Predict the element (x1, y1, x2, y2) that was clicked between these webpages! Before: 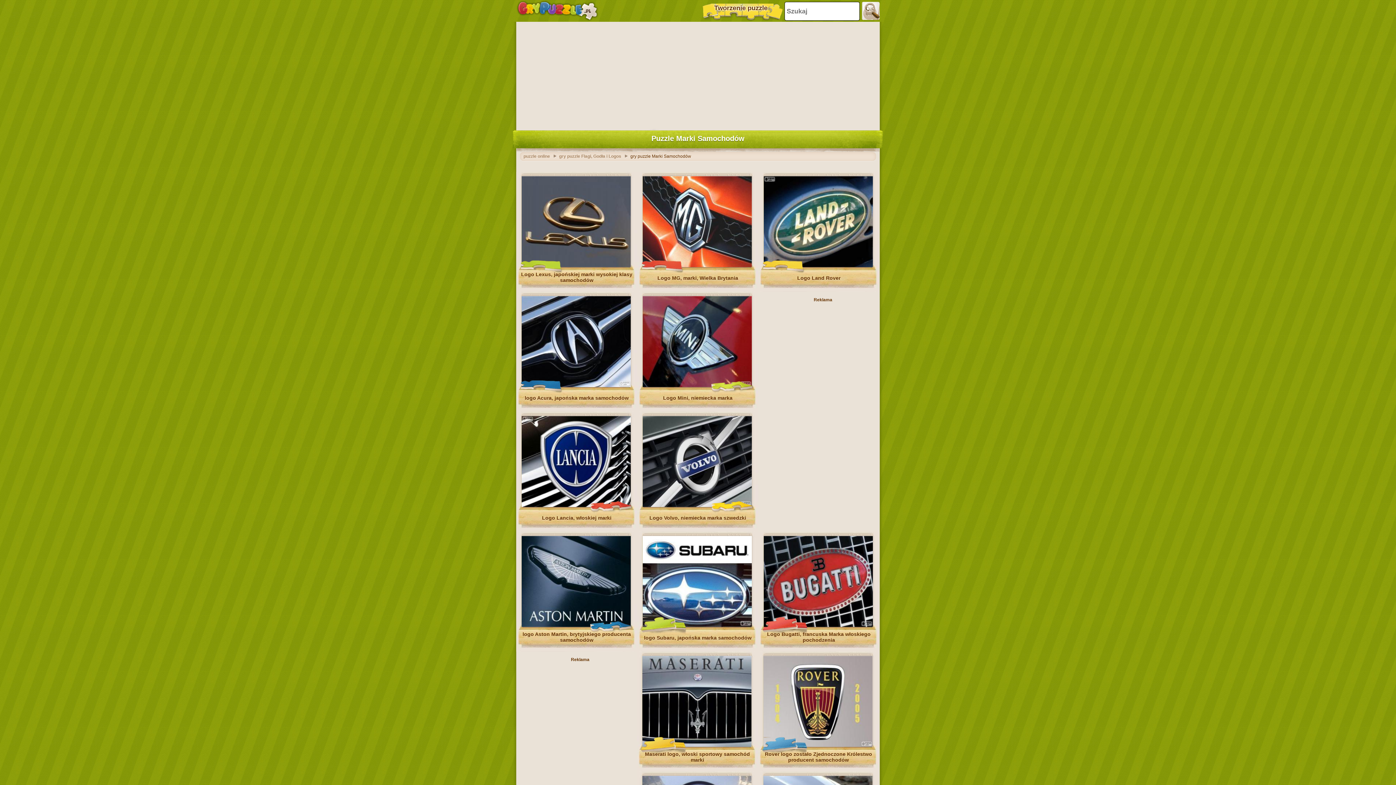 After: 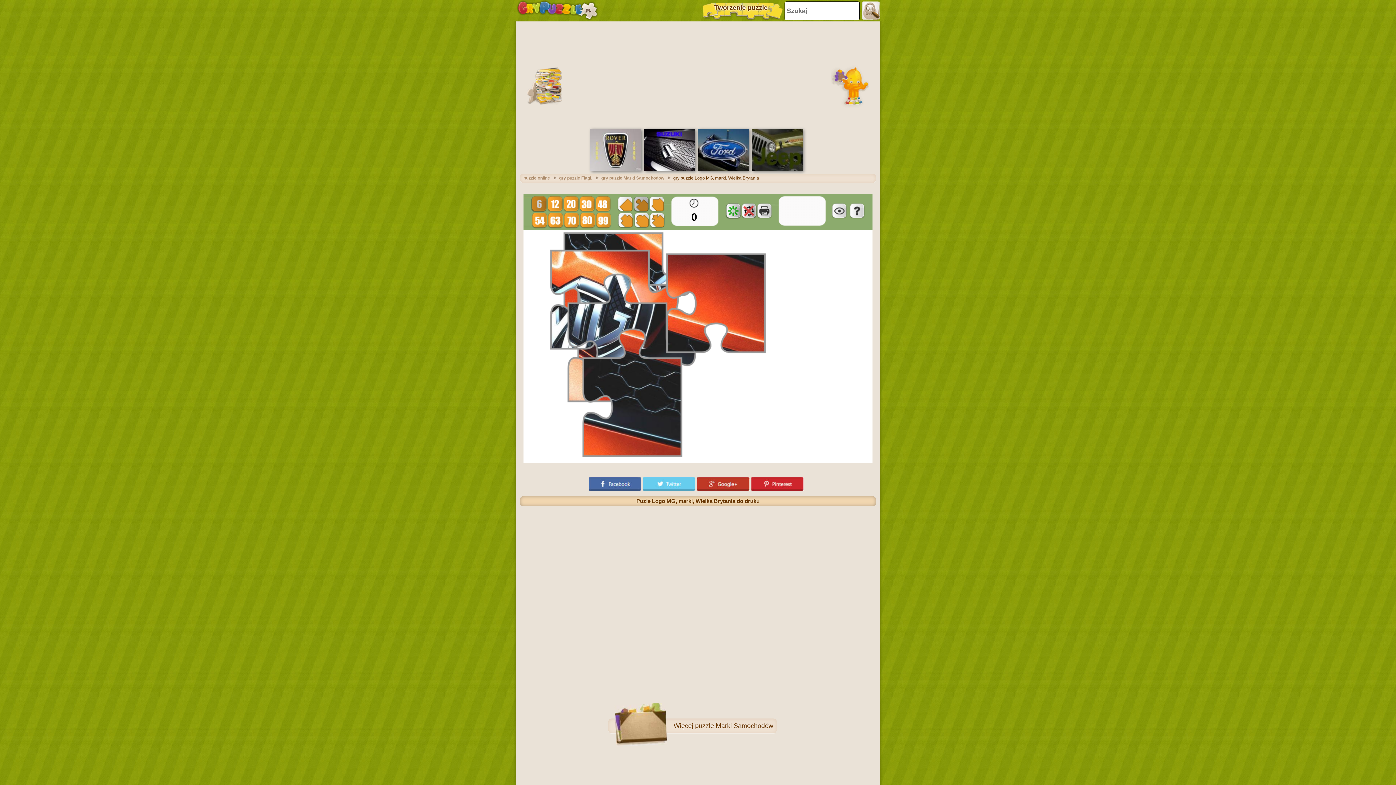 Action: label: Logo MG, marki, Wielka Brytania bbox: (639, 275, 756, 281)